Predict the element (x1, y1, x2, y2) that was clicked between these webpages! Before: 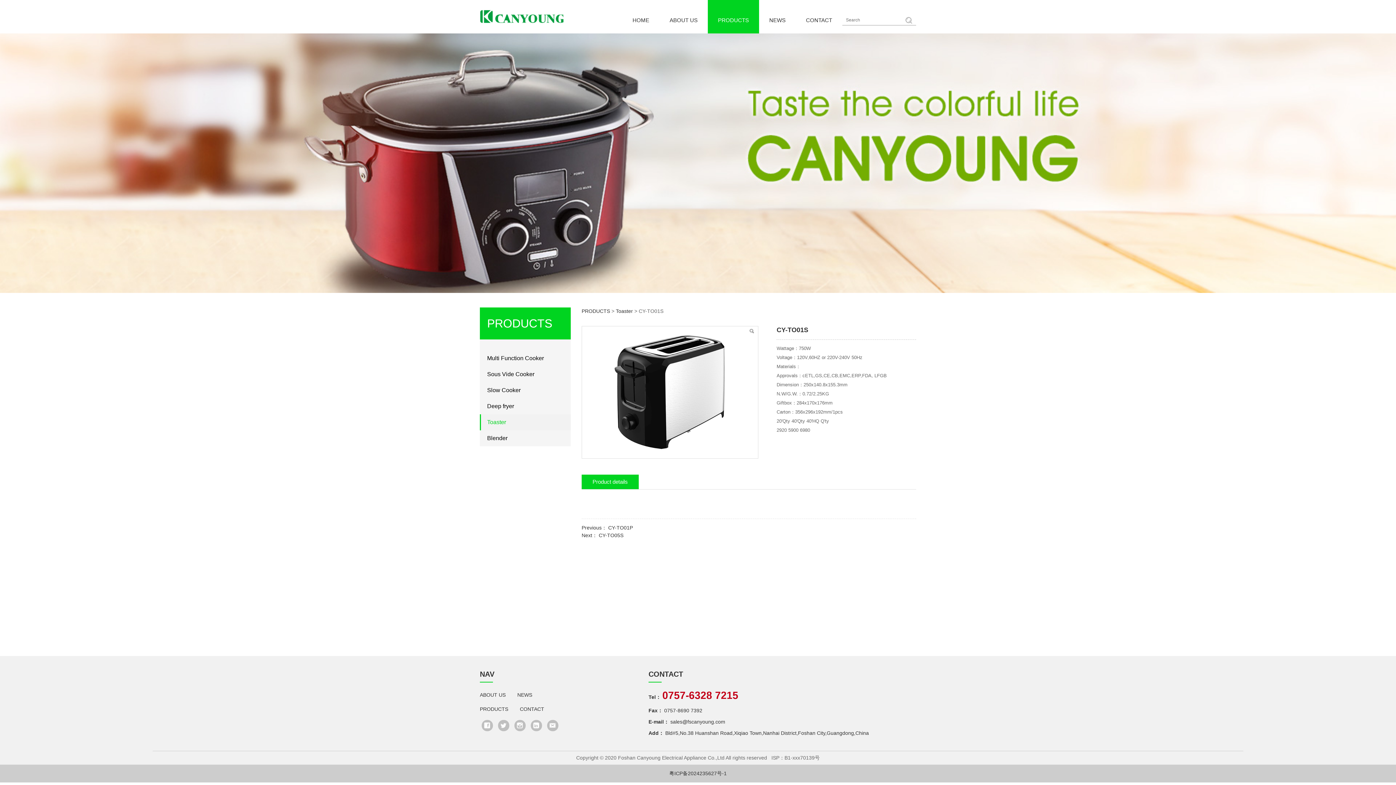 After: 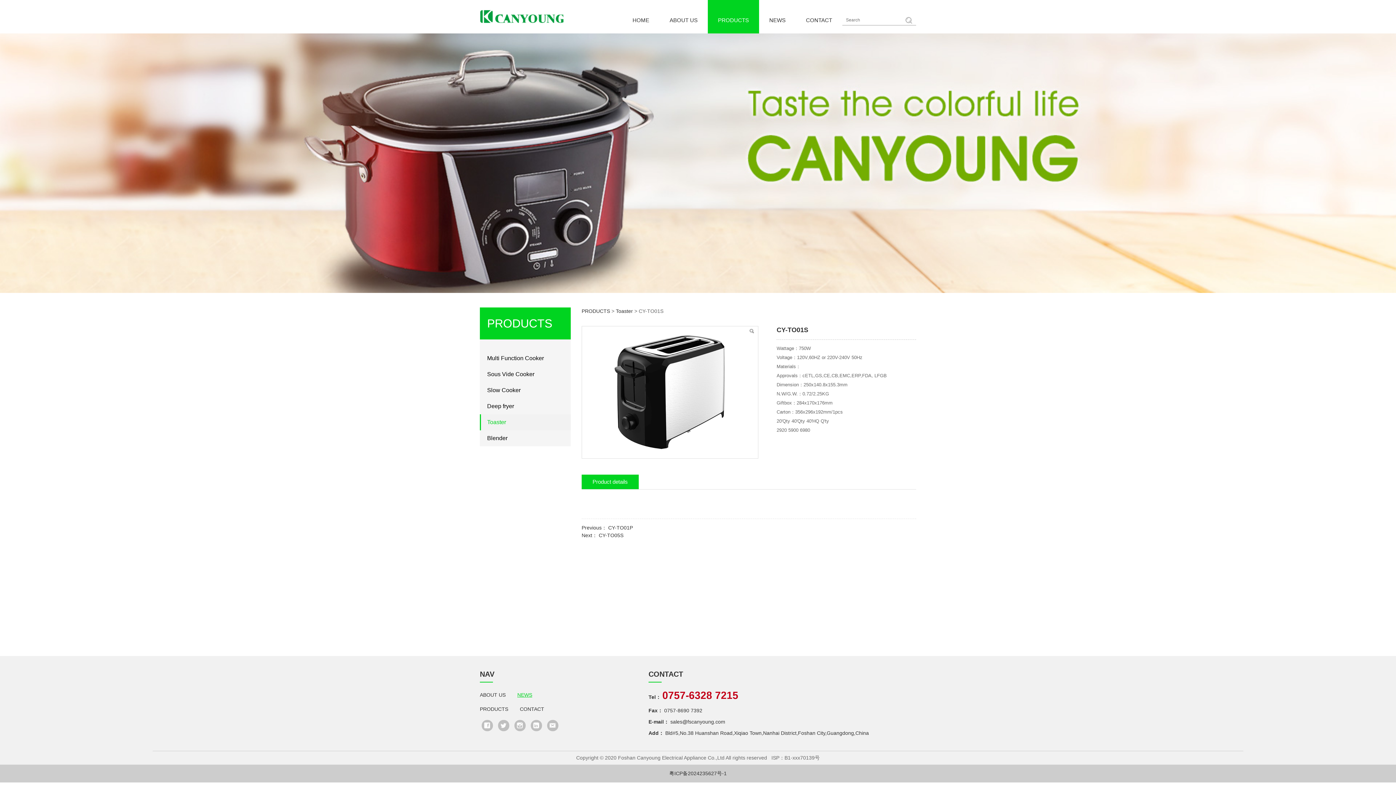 Action: bbox: (517, 692, 532, 698) label: NEWS